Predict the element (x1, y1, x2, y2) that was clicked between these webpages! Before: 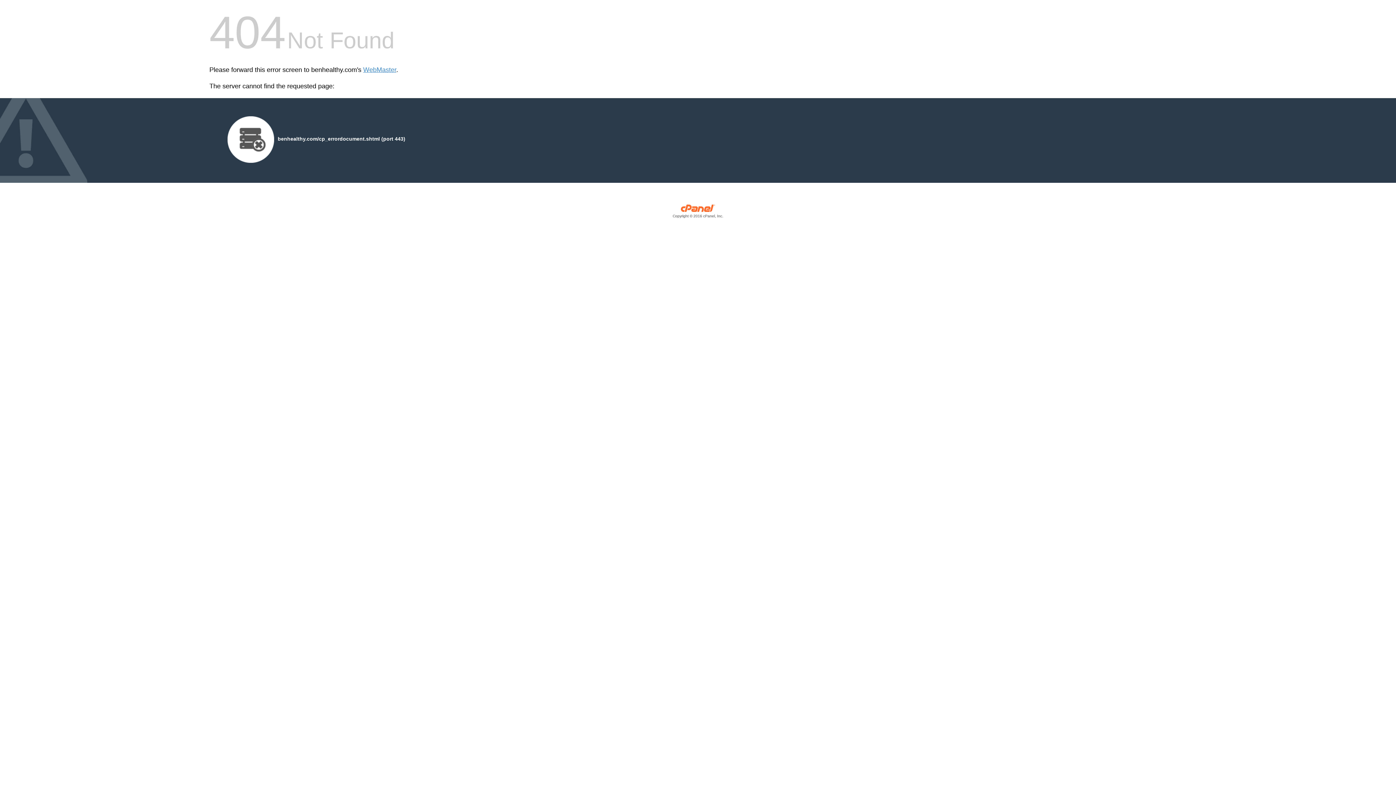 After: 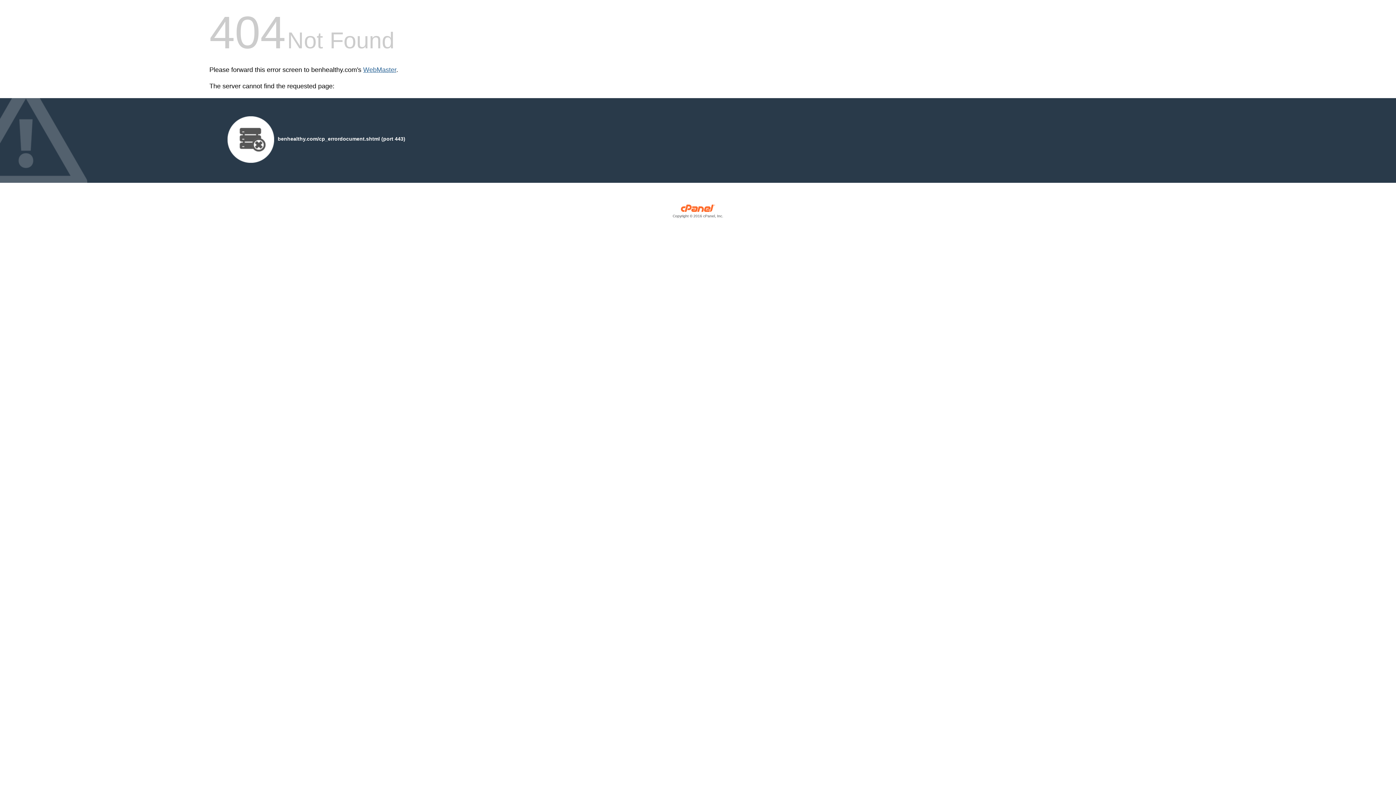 Action: label: WebMaster bbox: (363, 66, 396, 73)